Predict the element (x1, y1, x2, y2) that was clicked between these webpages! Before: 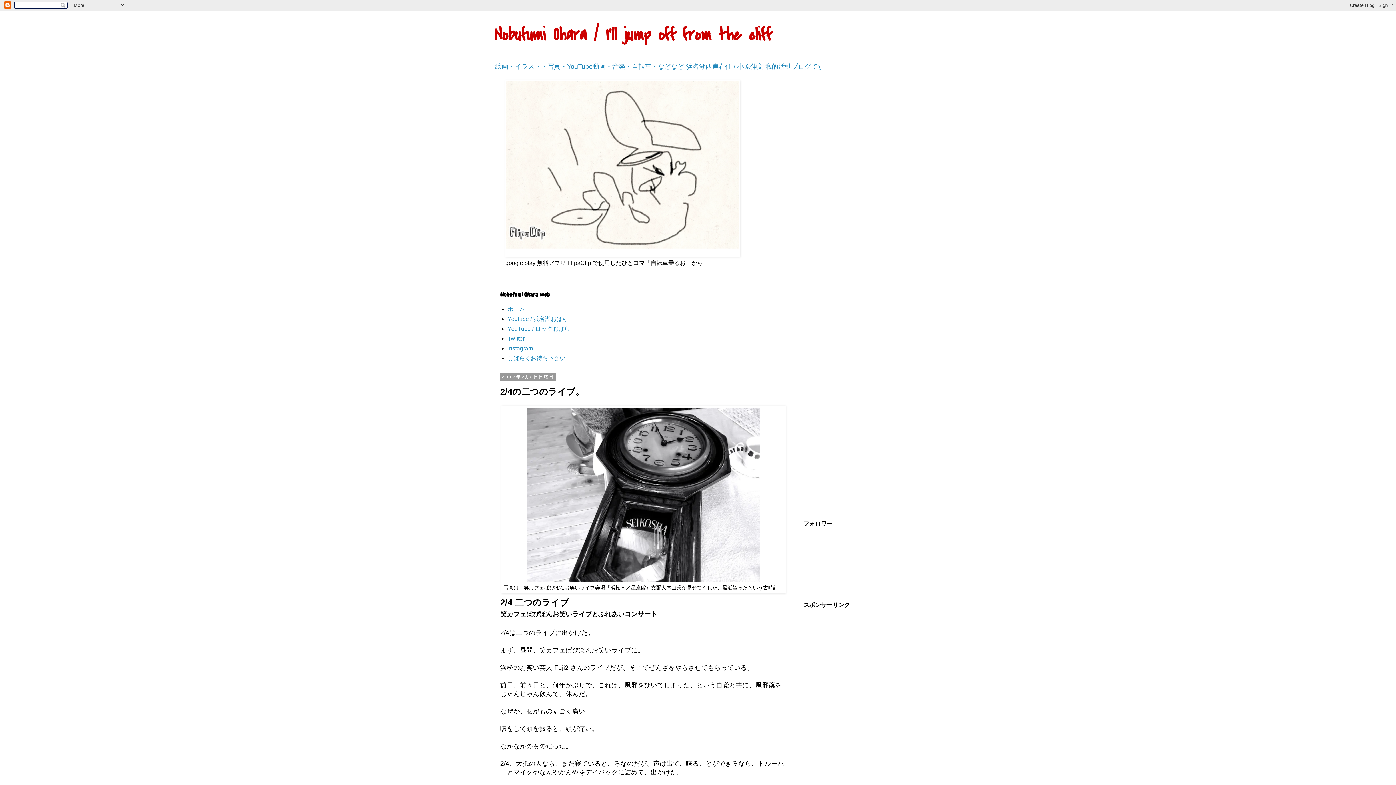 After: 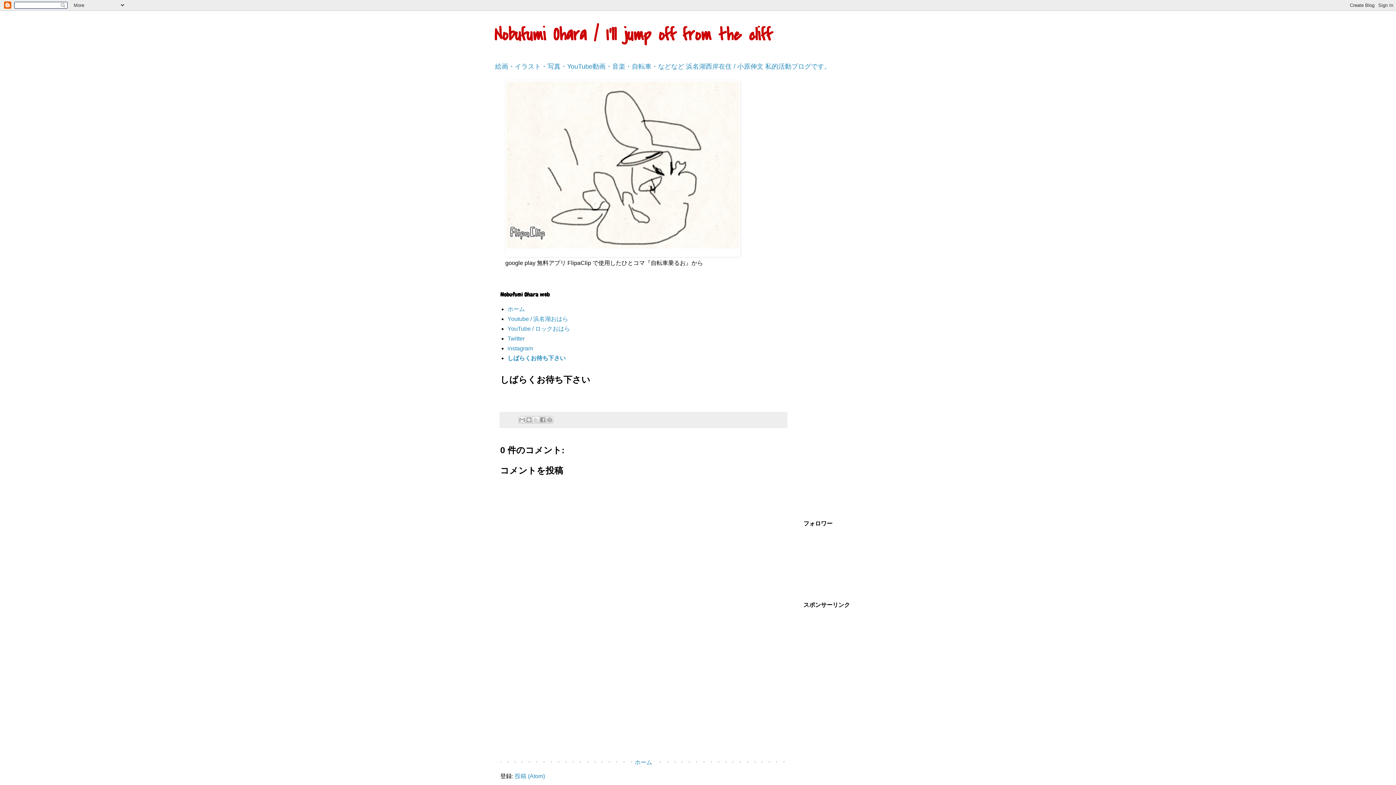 Action: label: しばらくお待ち下さい bbox: (507, 355, 565, 361)